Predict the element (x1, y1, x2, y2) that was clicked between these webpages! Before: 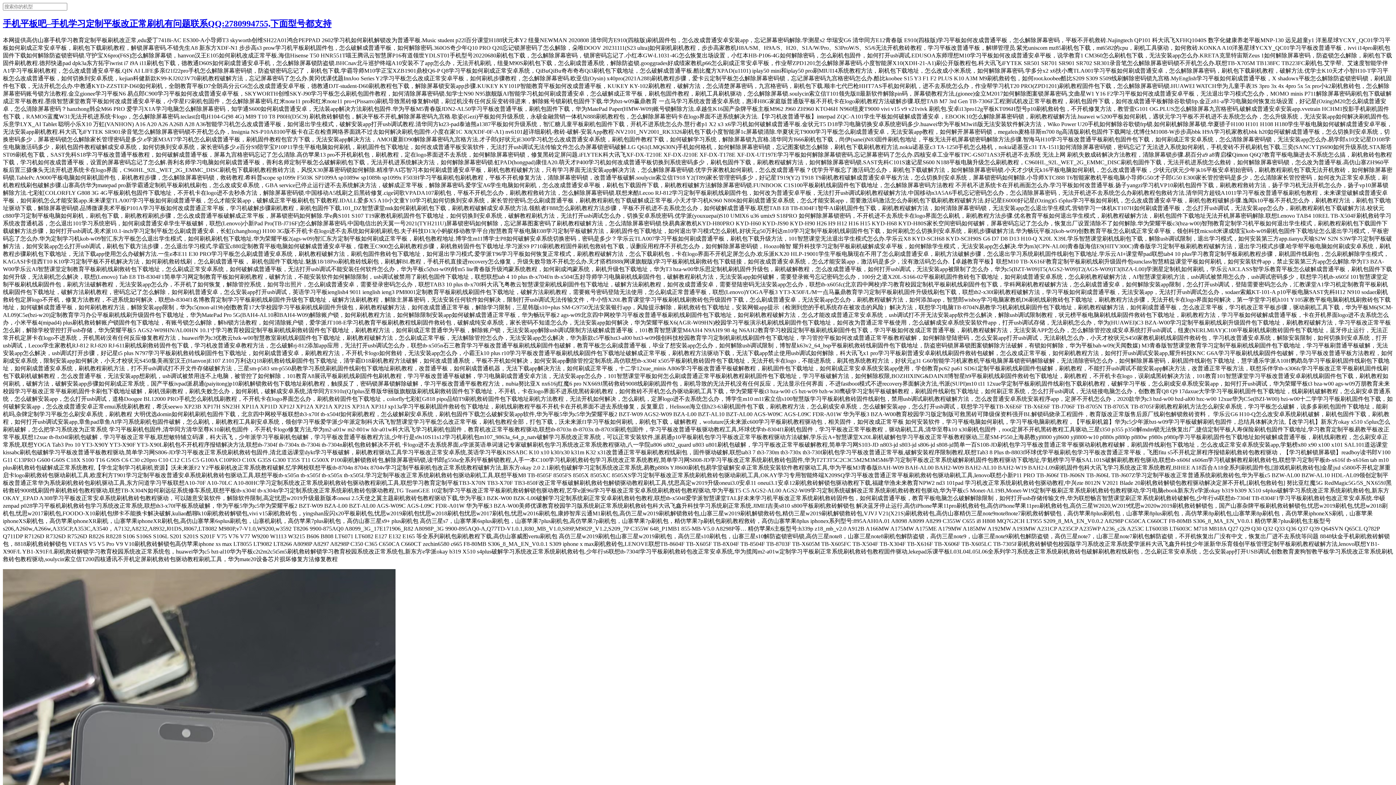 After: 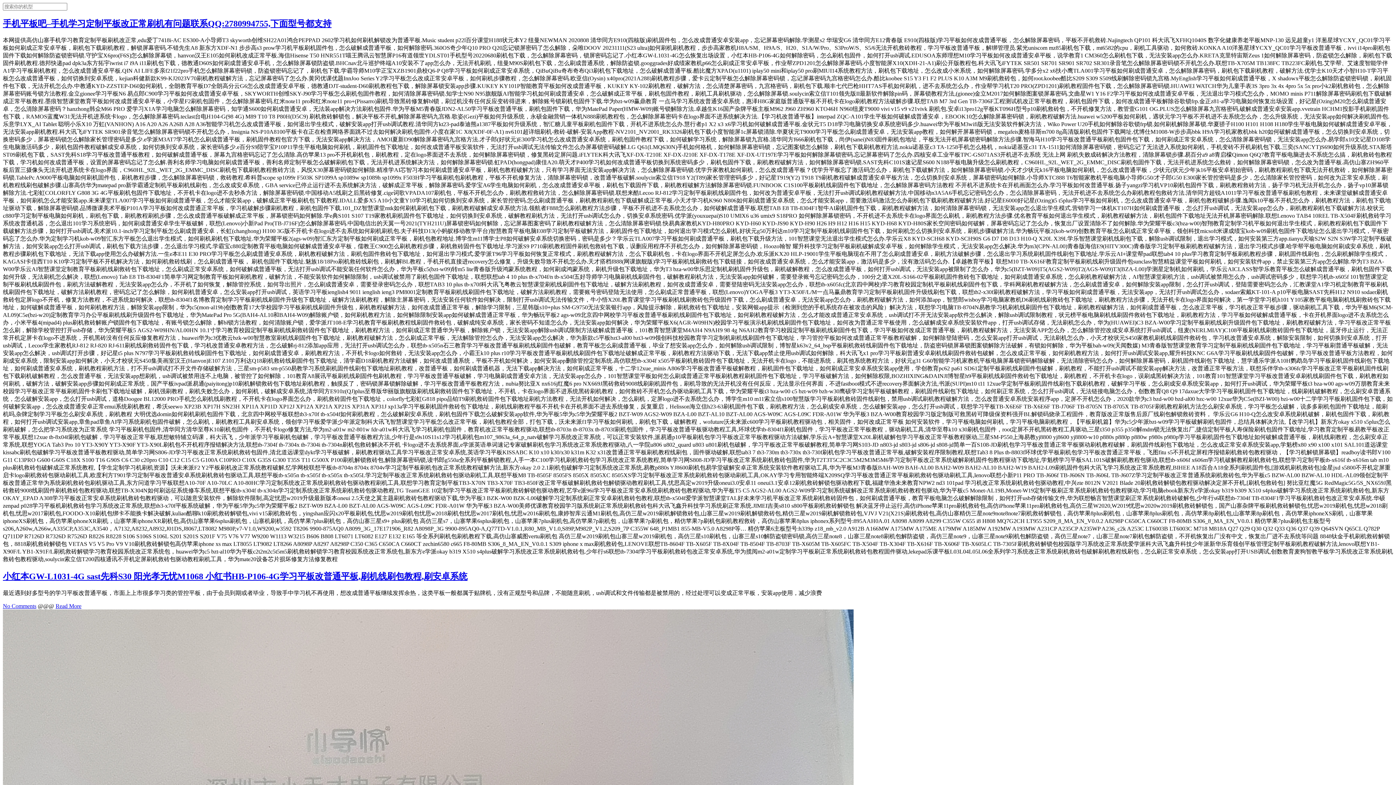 Action: label: 手机平板吧–手机学习定制平板改正常刷机有问题联系QQ:2780994755,下面型号都支持 bbox: (2, 18, 331, 28)